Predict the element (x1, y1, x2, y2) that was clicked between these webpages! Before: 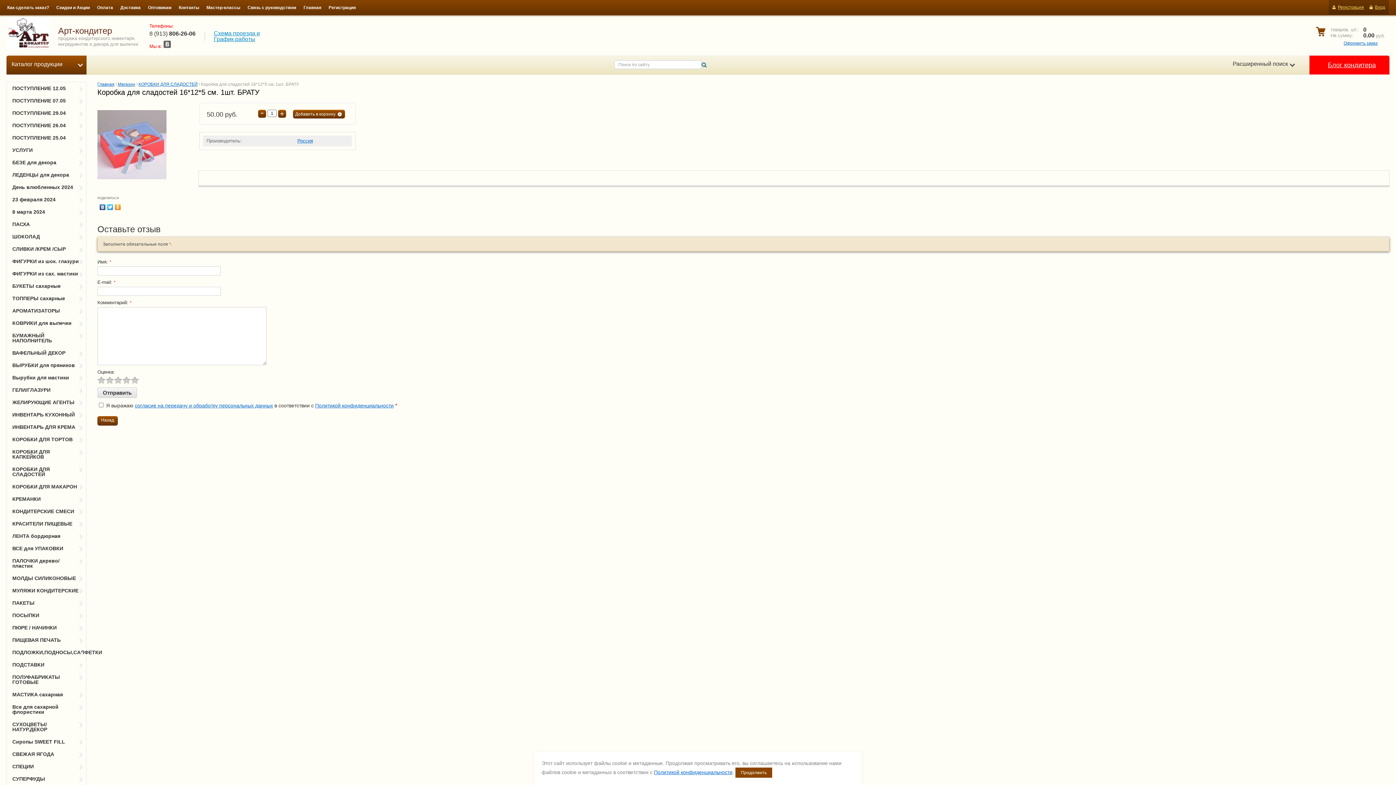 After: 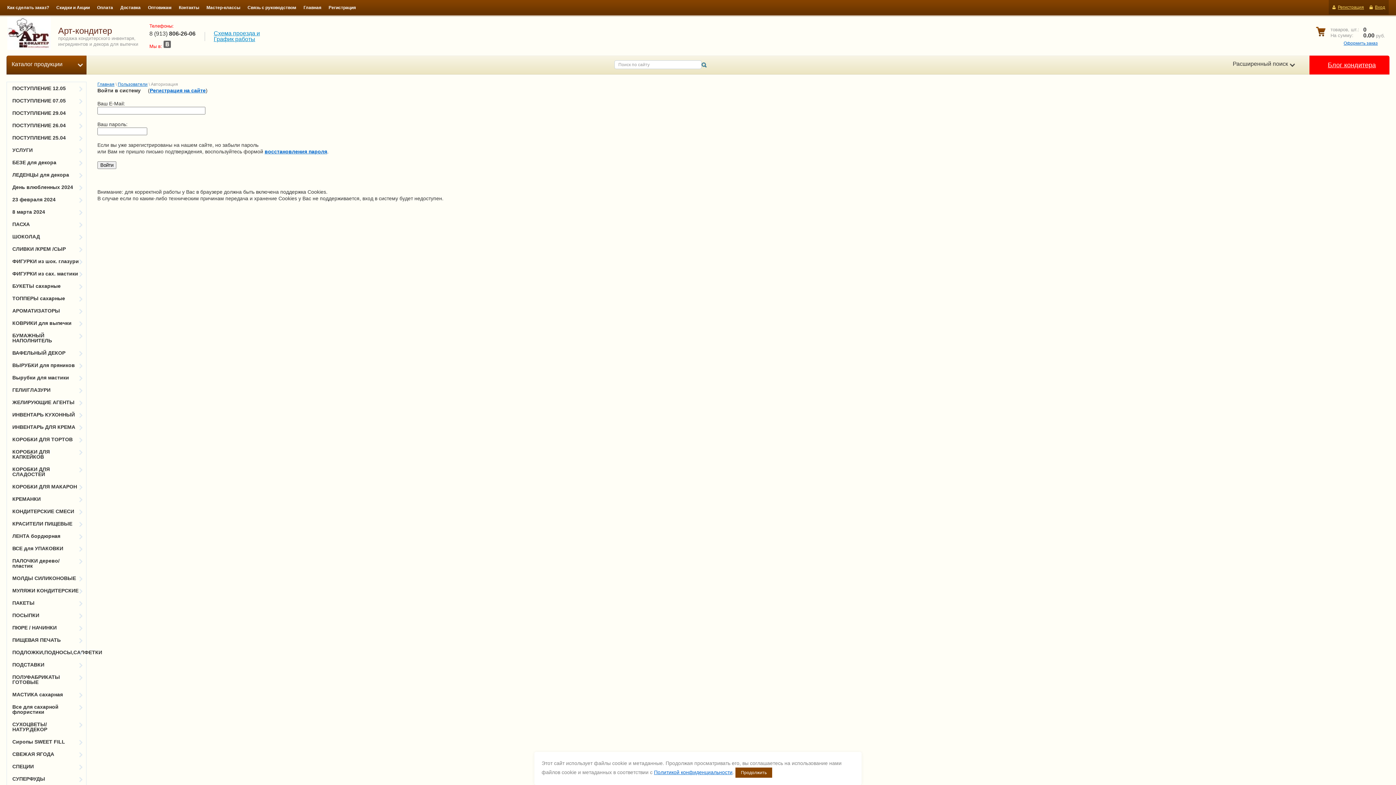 Action: bbox: (1369, 4, 1385, 9) label: Вход